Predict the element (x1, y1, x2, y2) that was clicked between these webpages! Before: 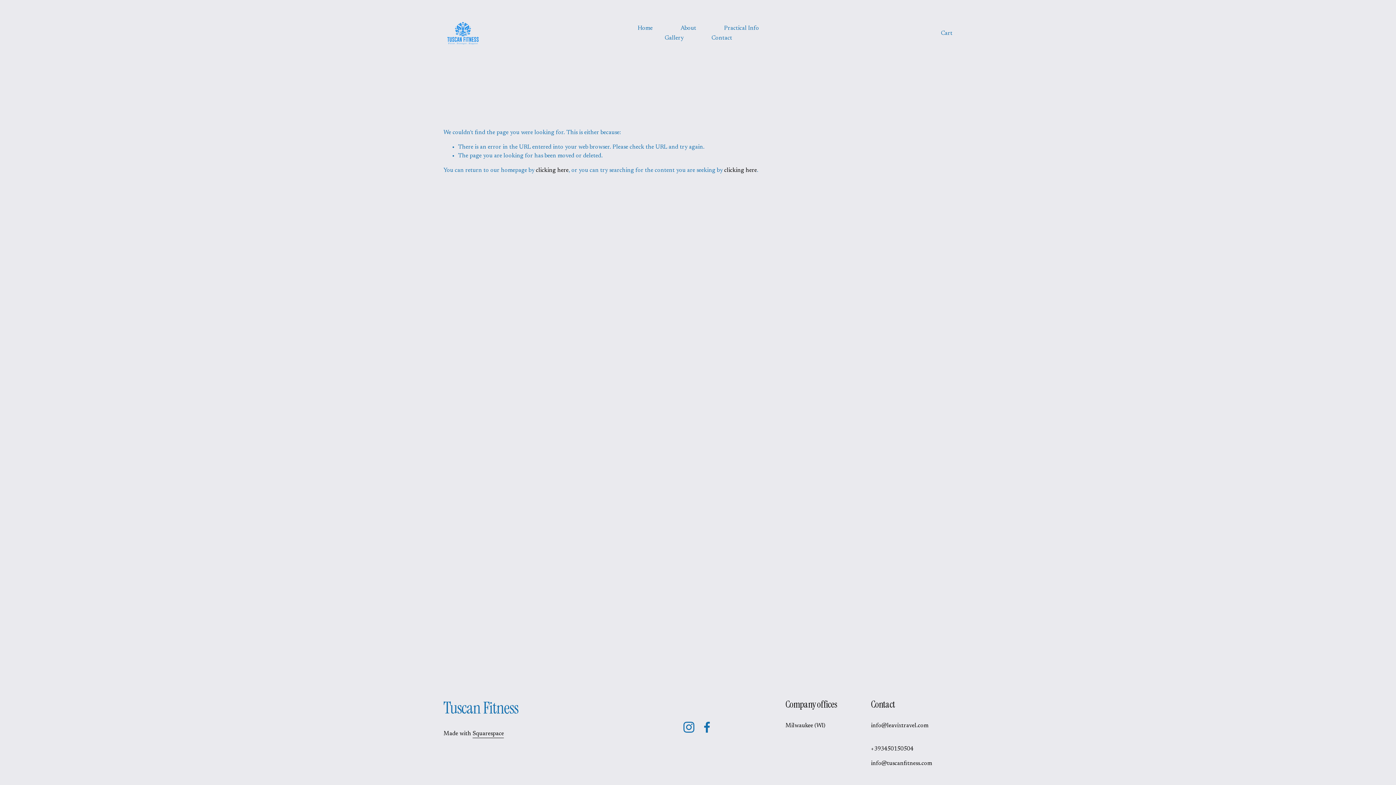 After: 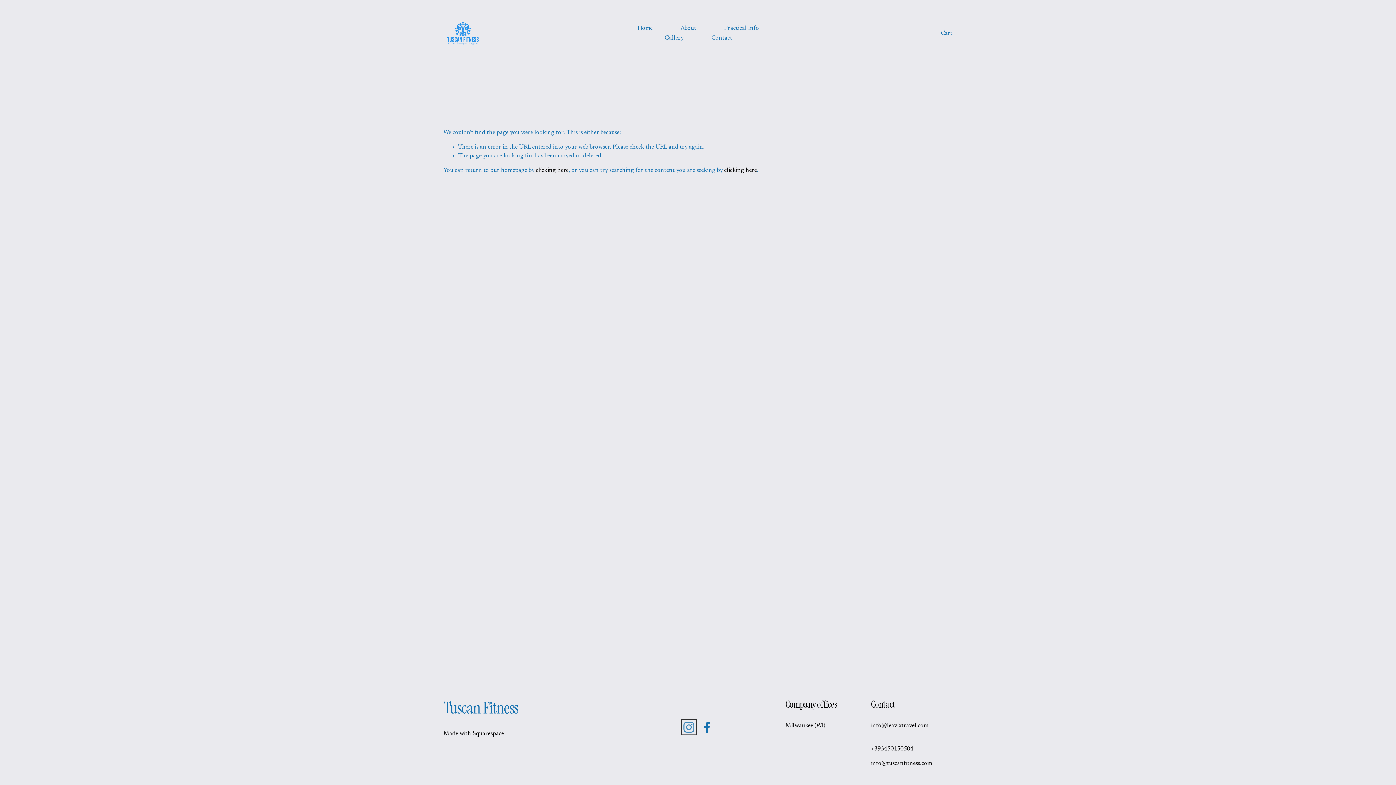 Action: label: Instagram bbox: (683, 721, 694, 733)